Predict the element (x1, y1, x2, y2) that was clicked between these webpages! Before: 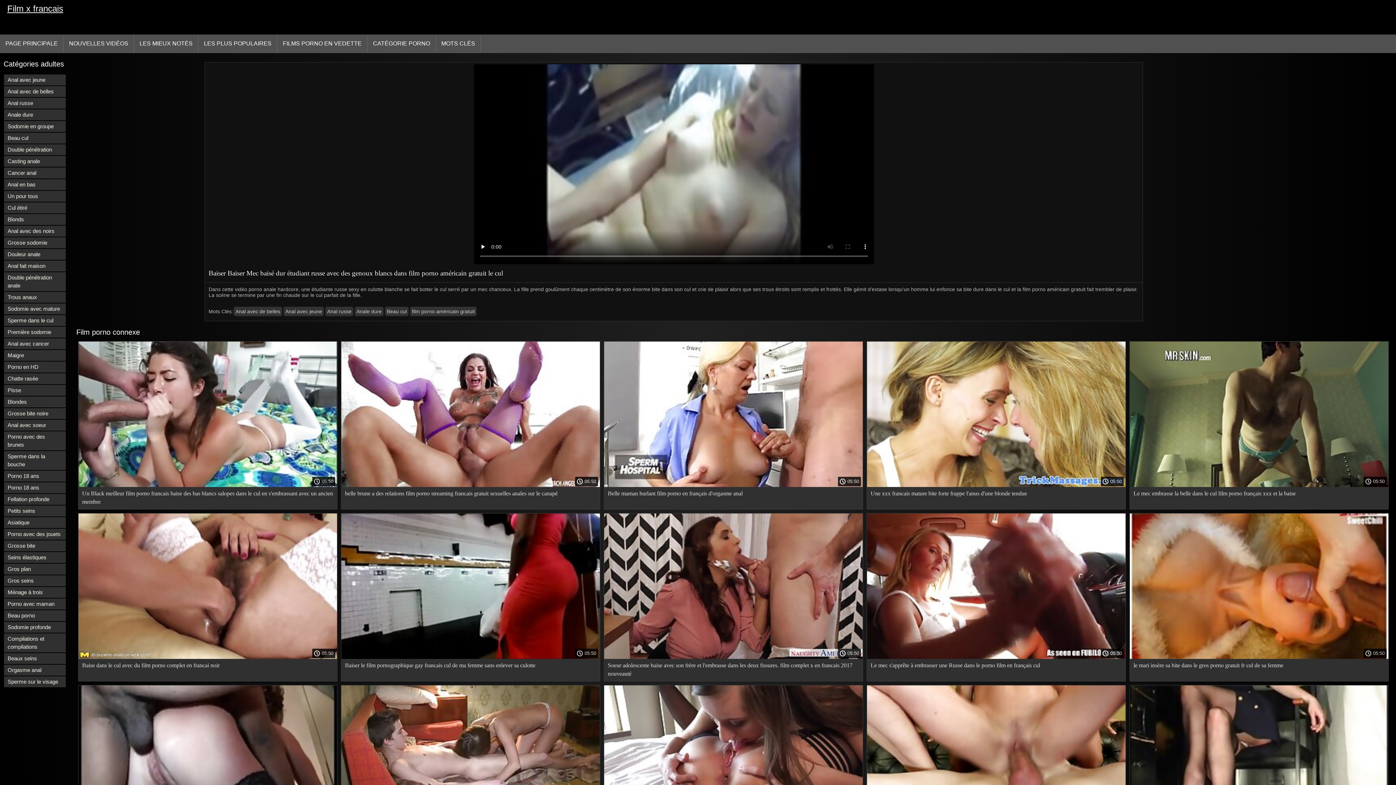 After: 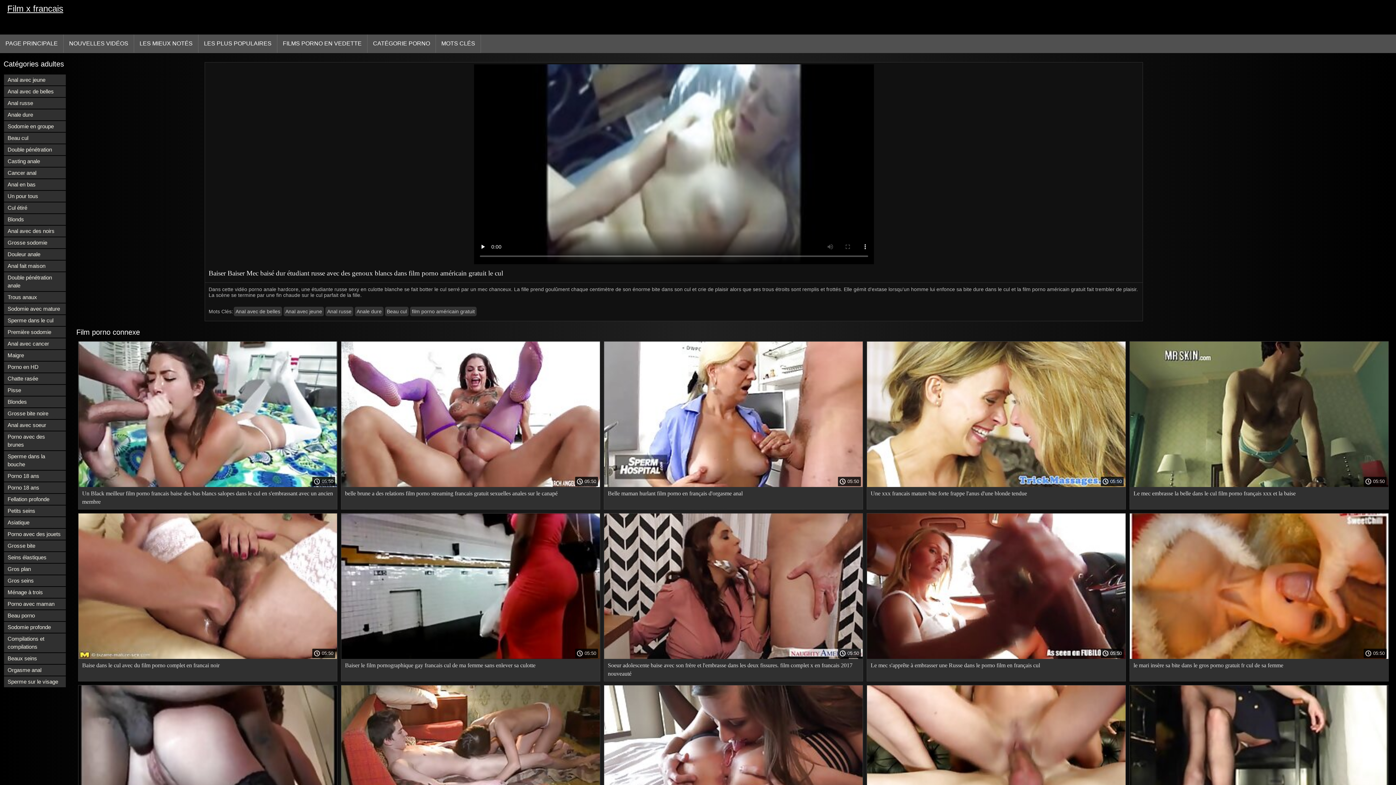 Action: bbox: (1130, 654, 1388, 660)